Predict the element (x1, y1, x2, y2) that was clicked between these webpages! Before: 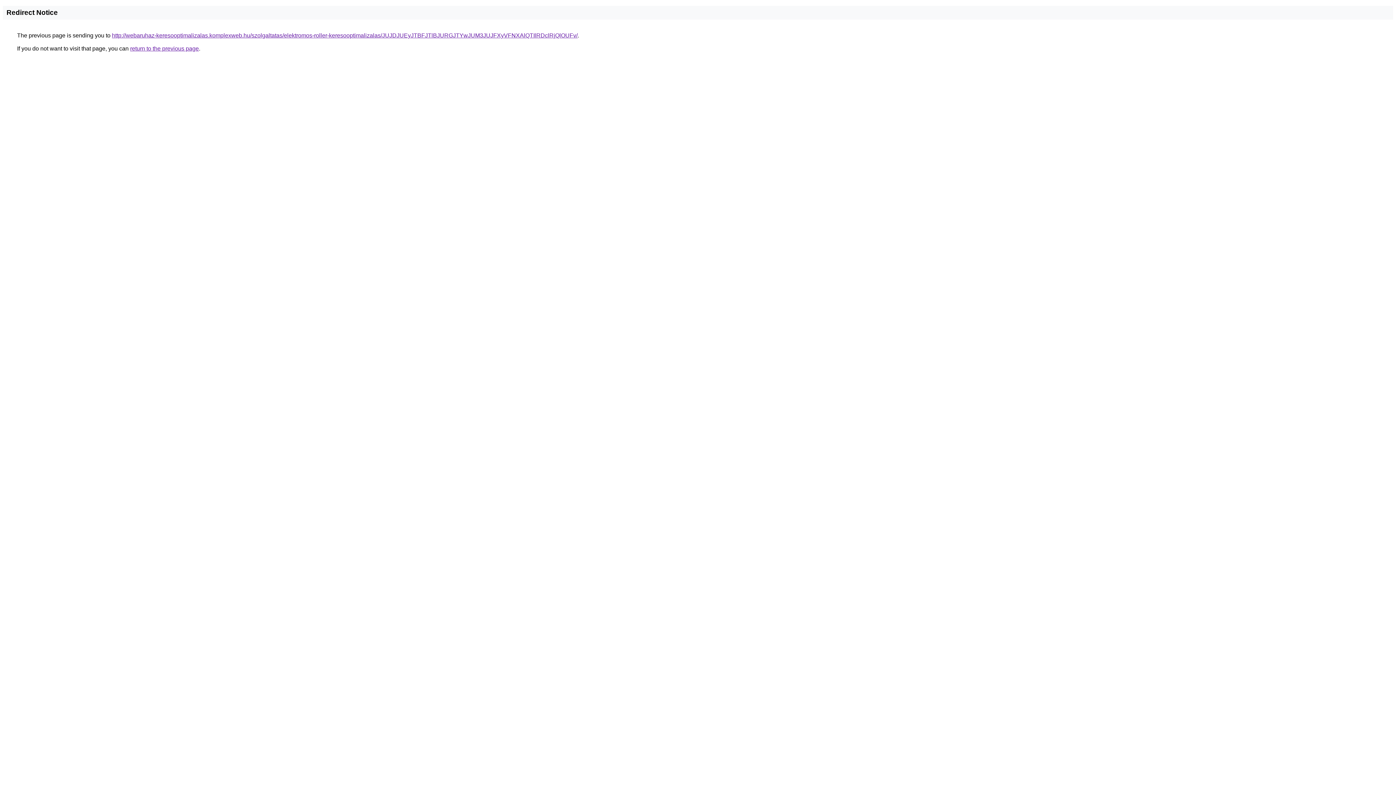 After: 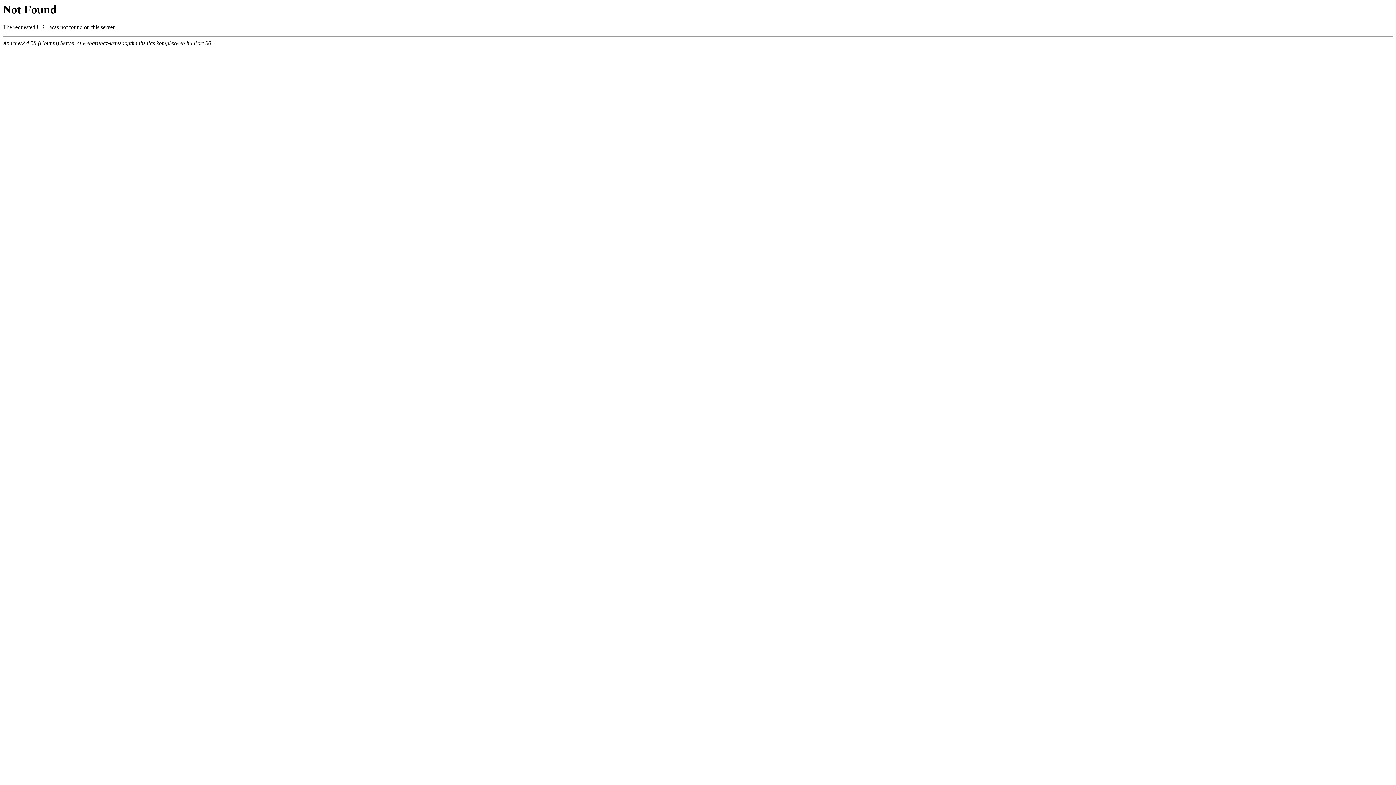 Action: bbox: (112, 32, 577, 38) label: http://webaruhaz-keresooptimalizalas.komplexweb.hu/szolgaltatas/elektromos-roller-keresooptimalizalas/JUJDJUEyJTBFJTlBJURGJTYwJUM3JUJFXyVFNXAlQTIlRDclRjQlOUFv/